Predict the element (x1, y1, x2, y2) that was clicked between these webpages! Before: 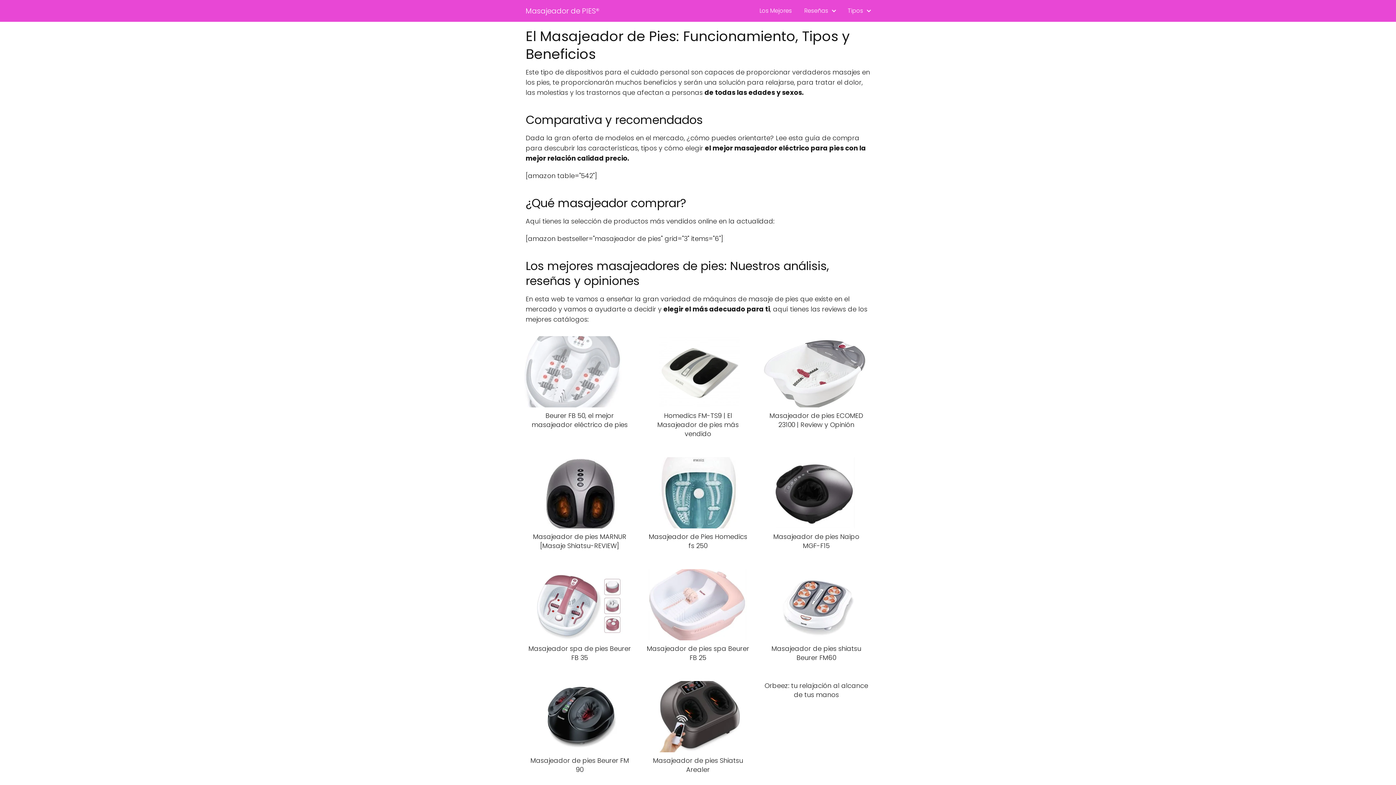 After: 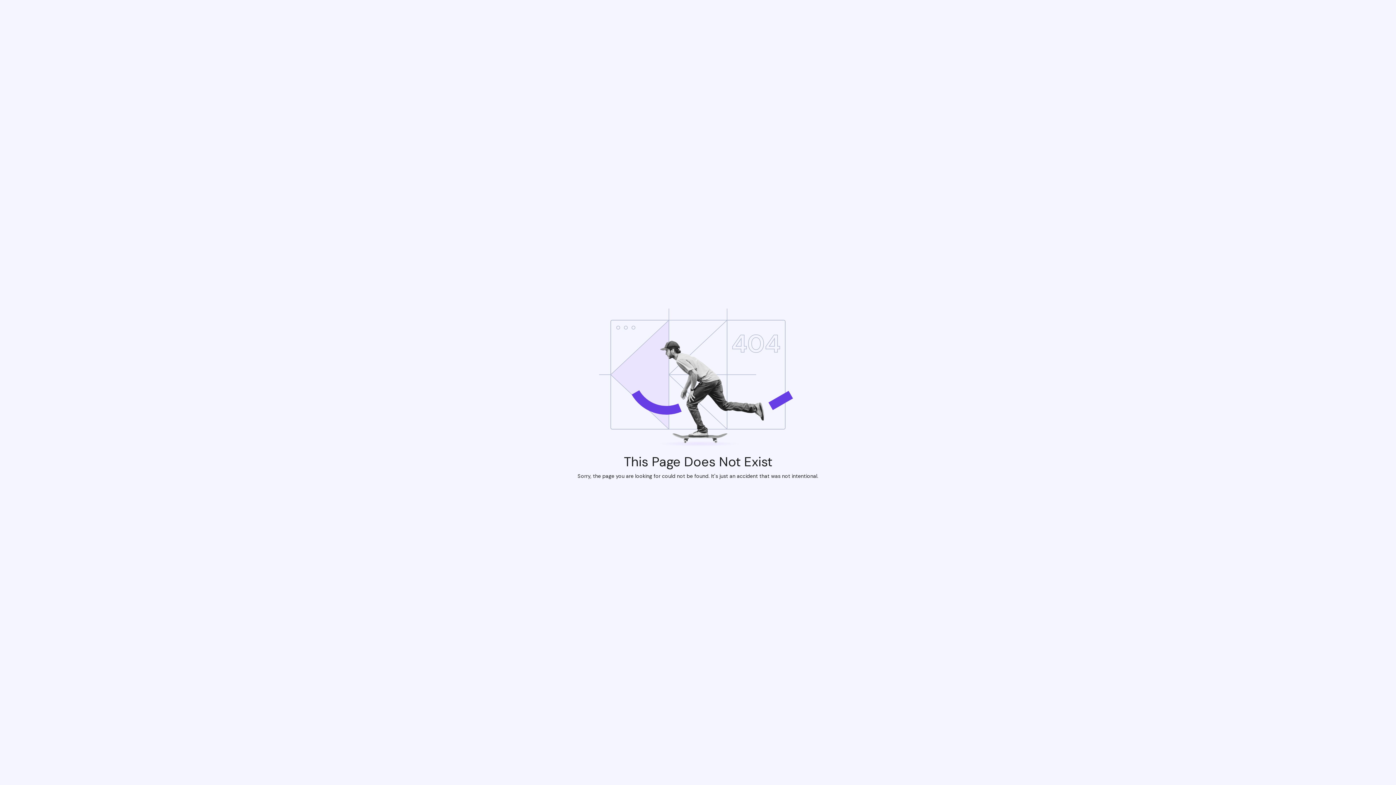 Action: bbox: (524, 457, 635, 550) label: Masajeador de pies MARNUR [Masaje Shiatsu-REVIEW]